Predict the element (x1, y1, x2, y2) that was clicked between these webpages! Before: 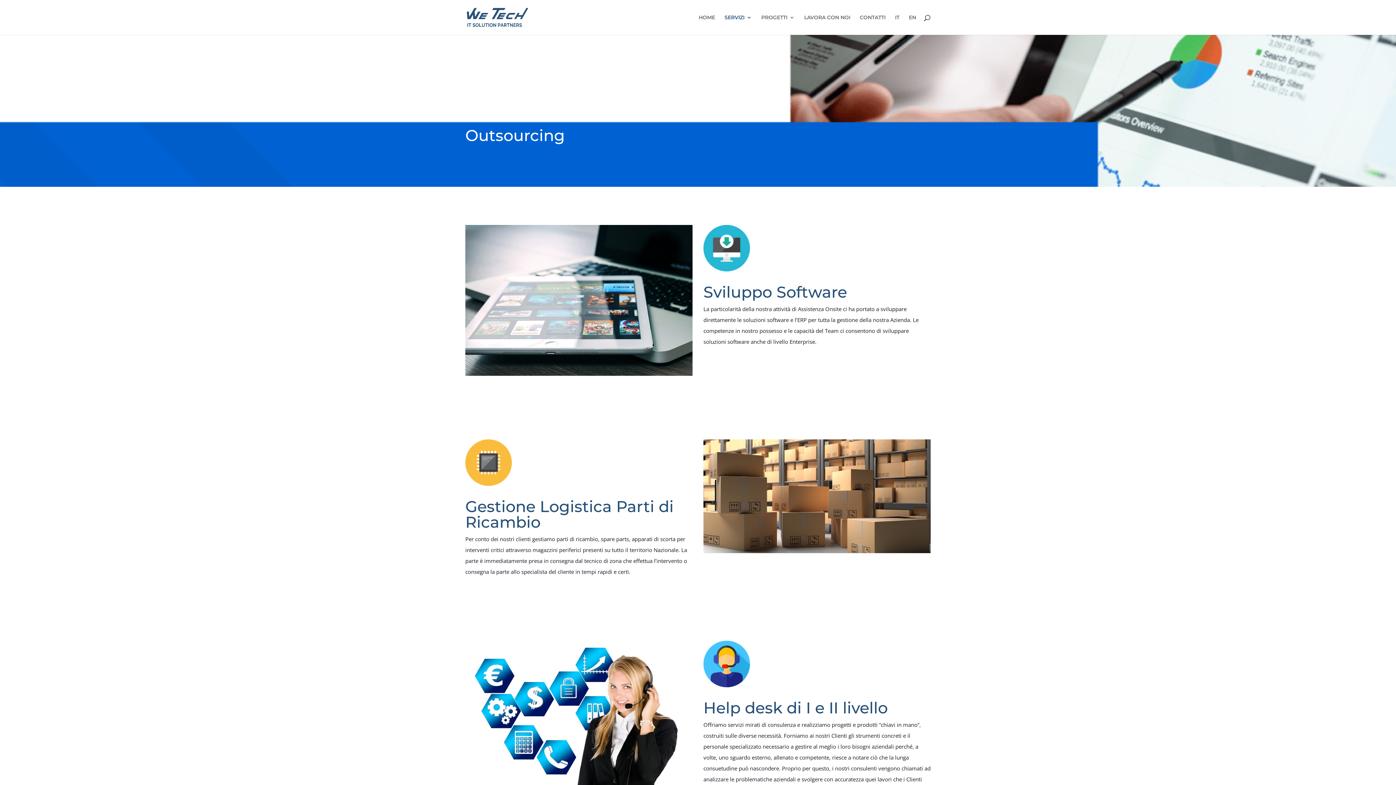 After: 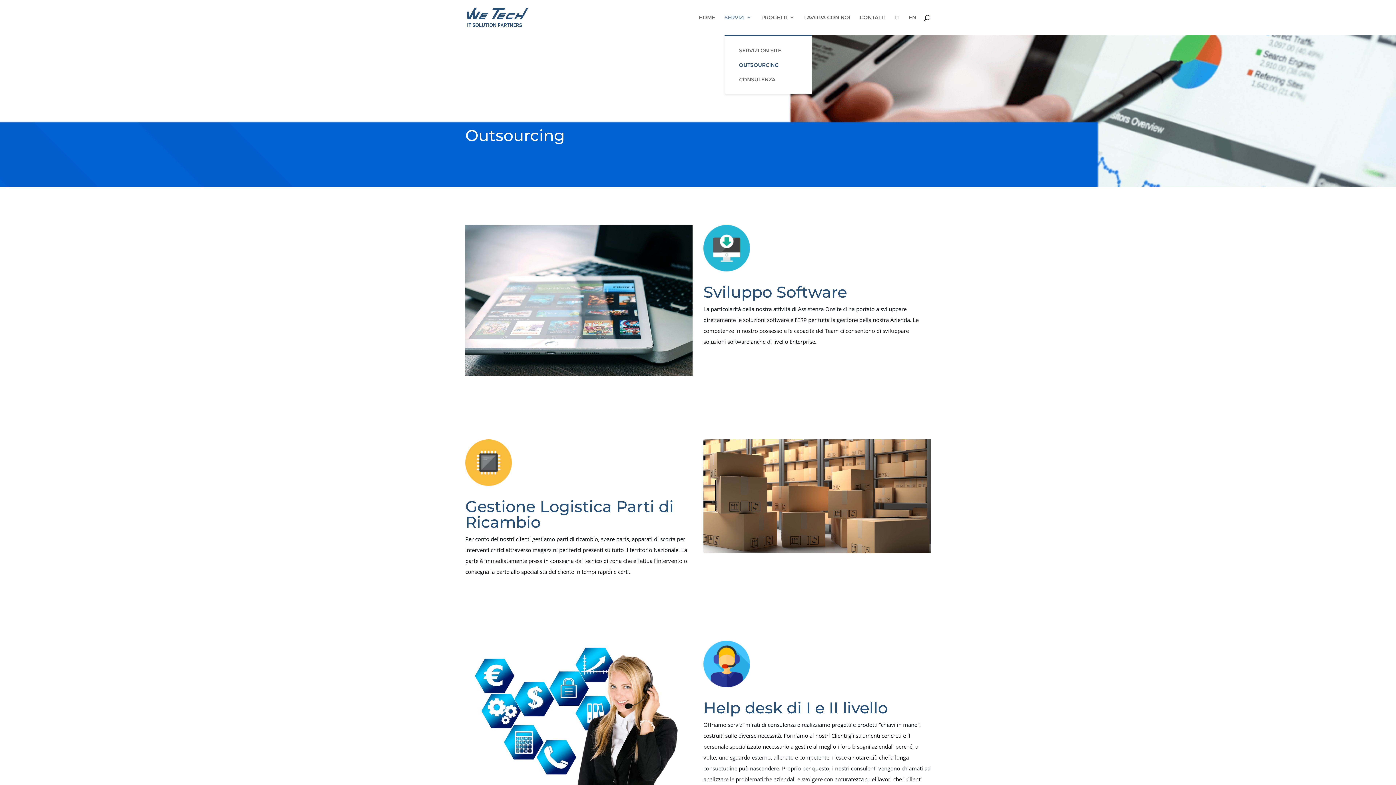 Action: bbox: (724, 14, 752, 34) label: SERVIZI